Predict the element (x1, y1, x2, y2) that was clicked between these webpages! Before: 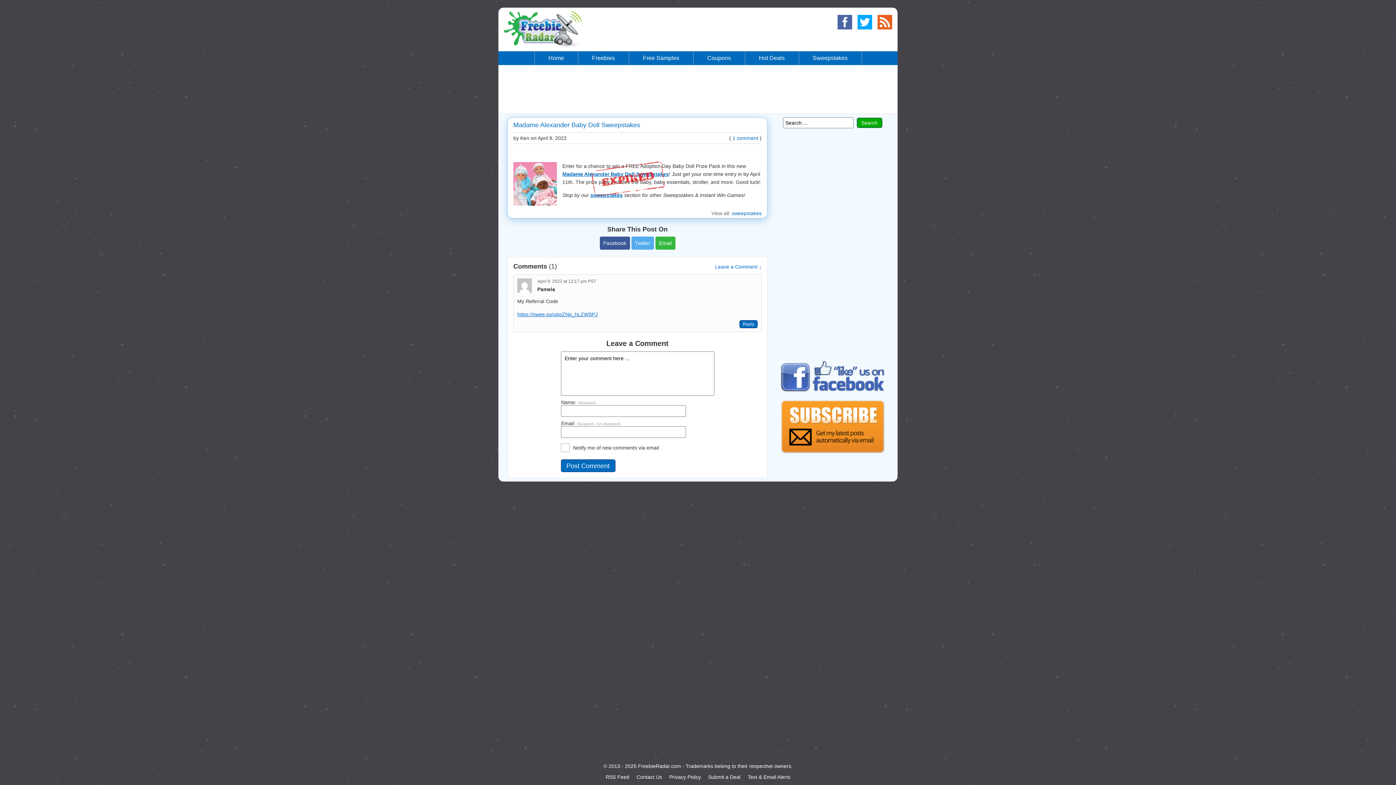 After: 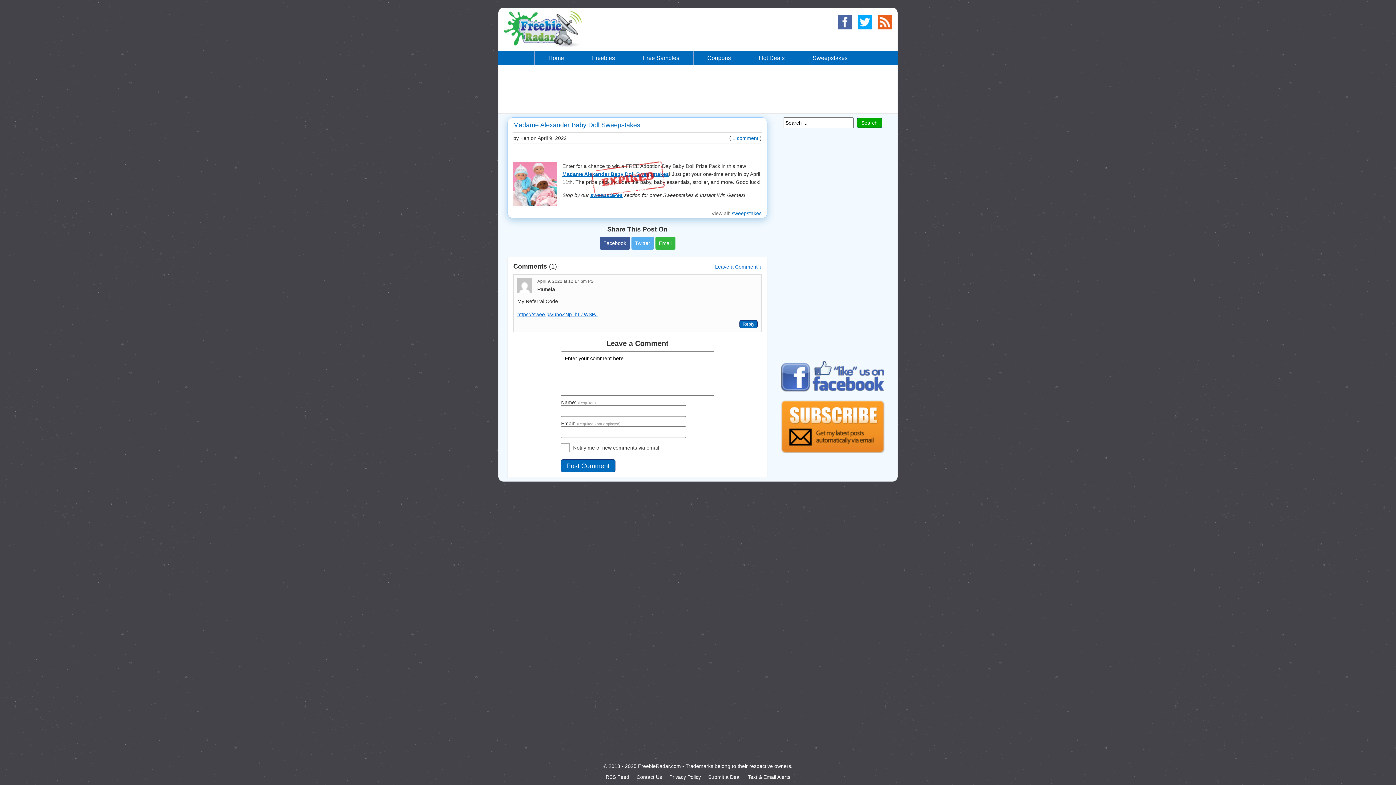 Action: bbox: (537, 278, 596, 284) label: April 9, 2022 at 12:17 pm PST